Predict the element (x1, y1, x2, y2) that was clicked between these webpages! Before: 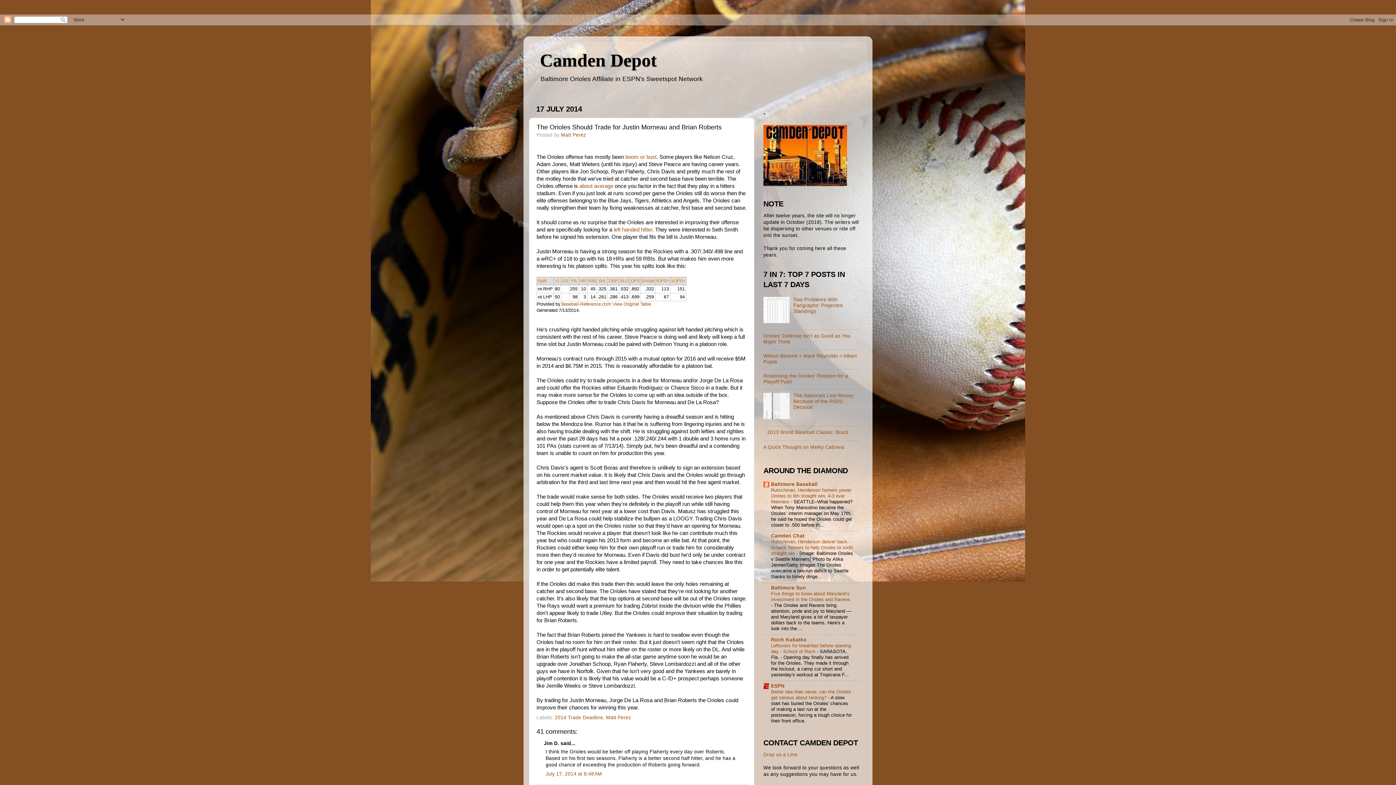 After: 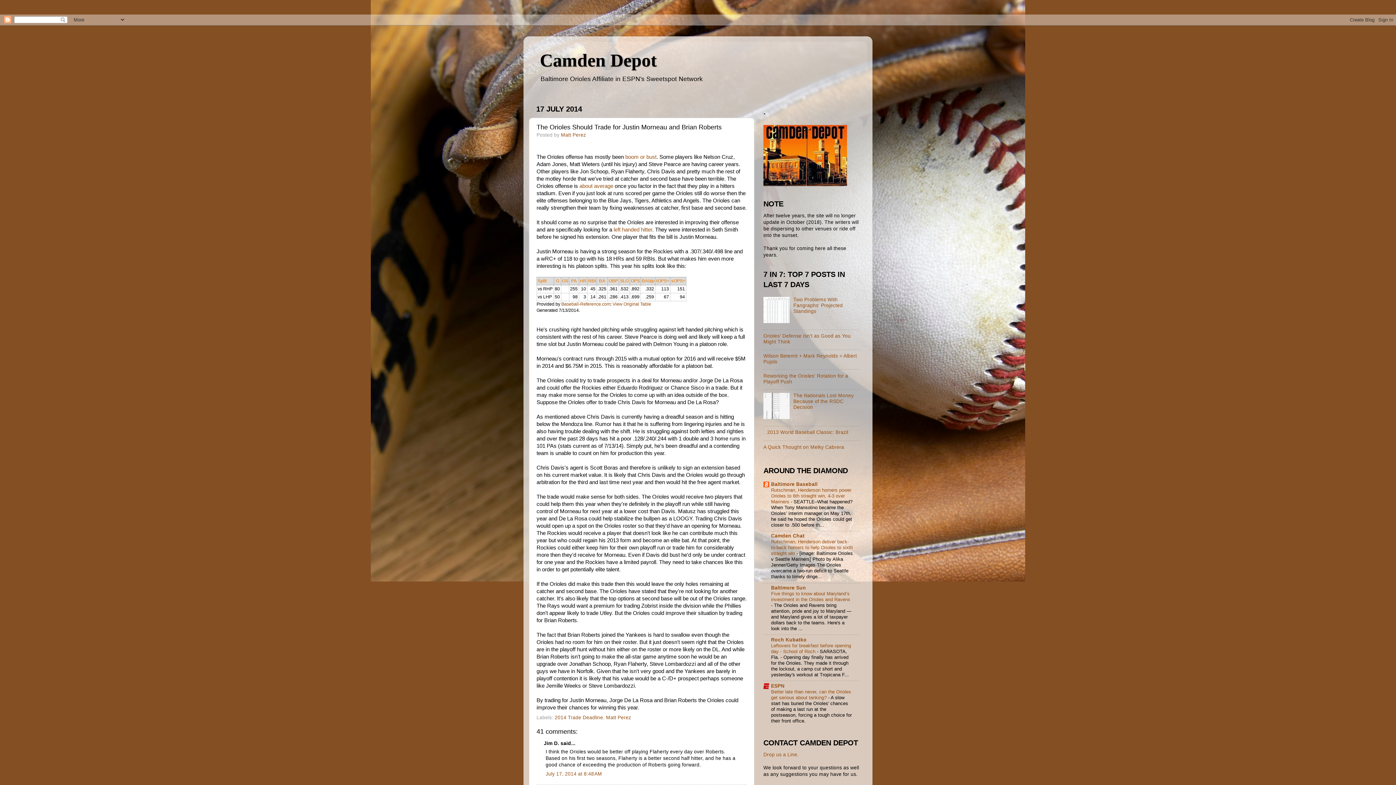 Action: bbox: (763, 318, 791, 324)